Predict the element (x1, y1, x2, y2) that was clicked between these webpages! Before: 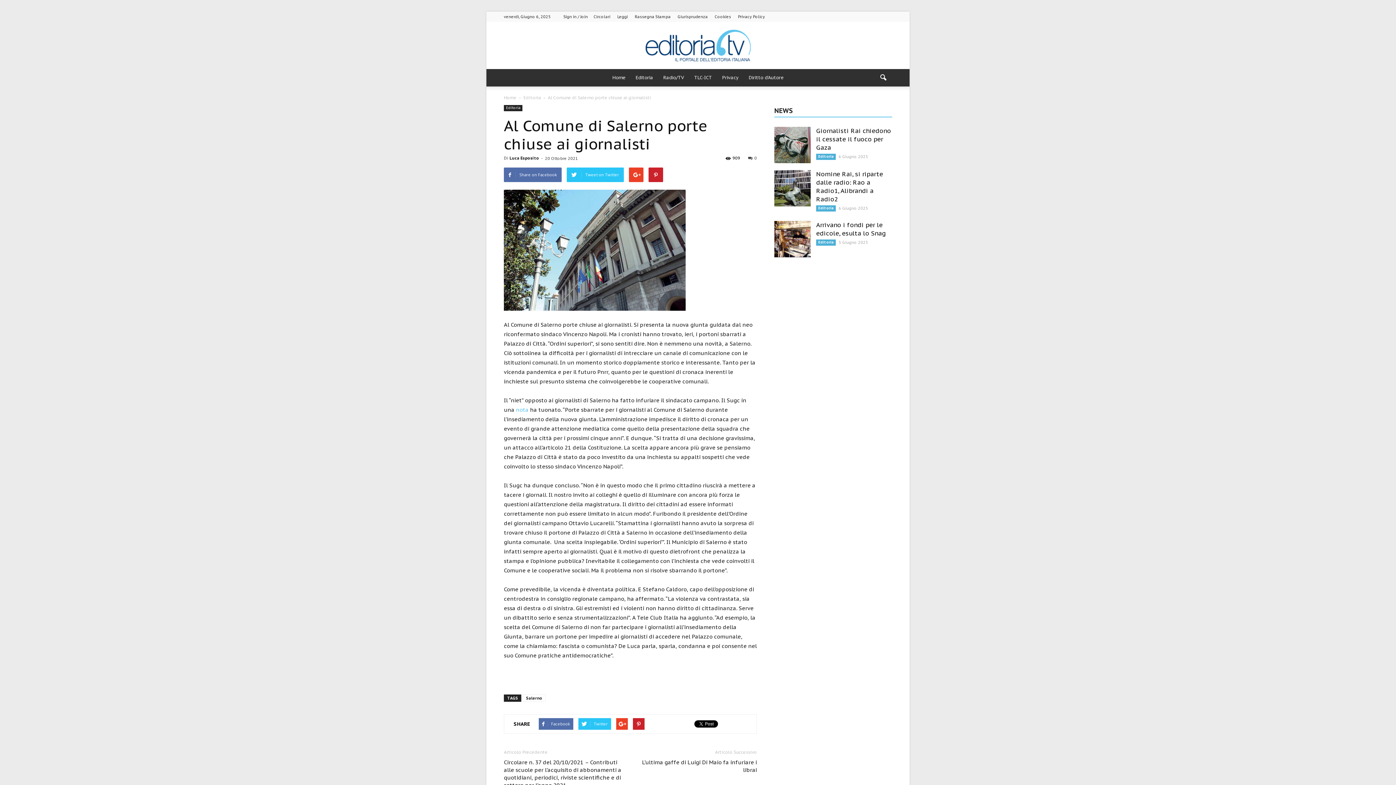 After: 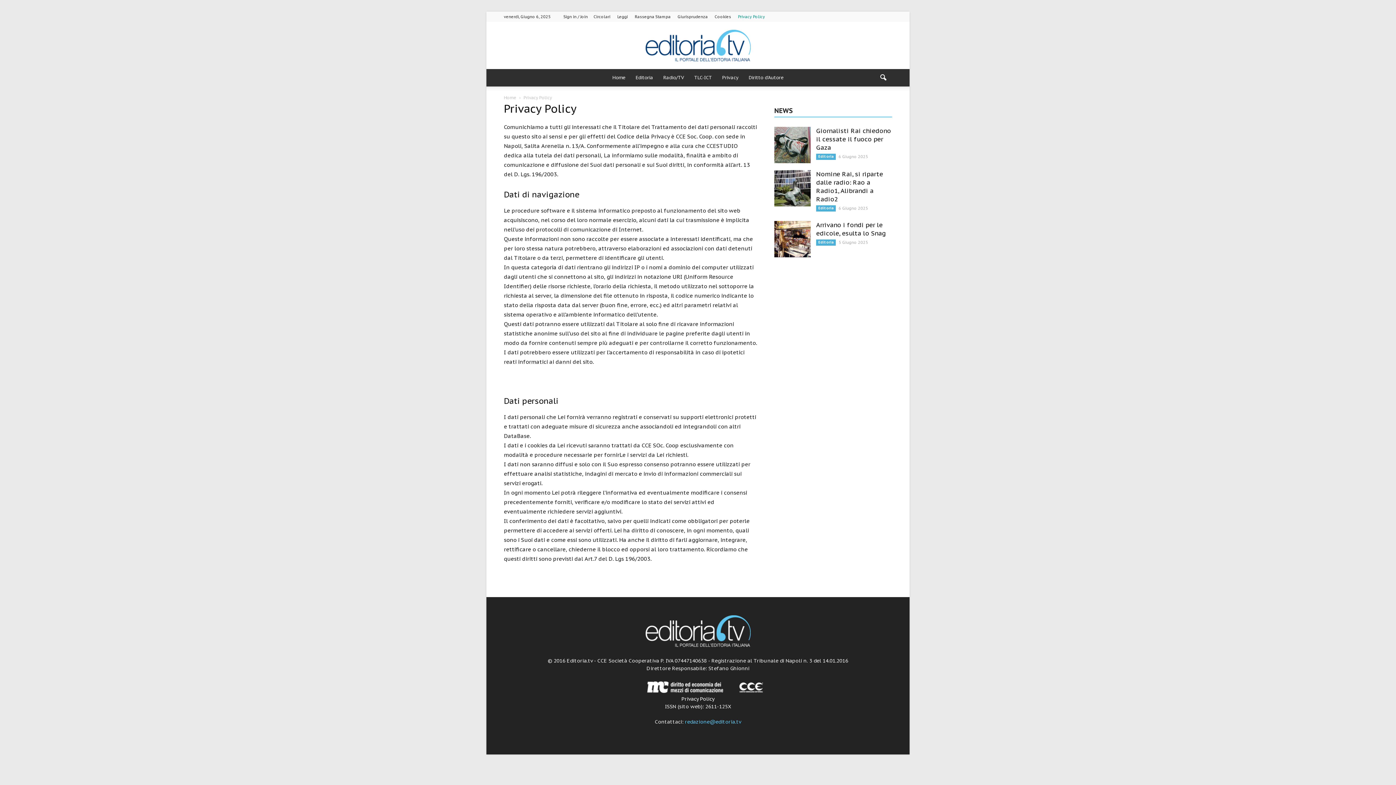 Action: label: Privacy Policy bbox: (738, 14, 765, 19)